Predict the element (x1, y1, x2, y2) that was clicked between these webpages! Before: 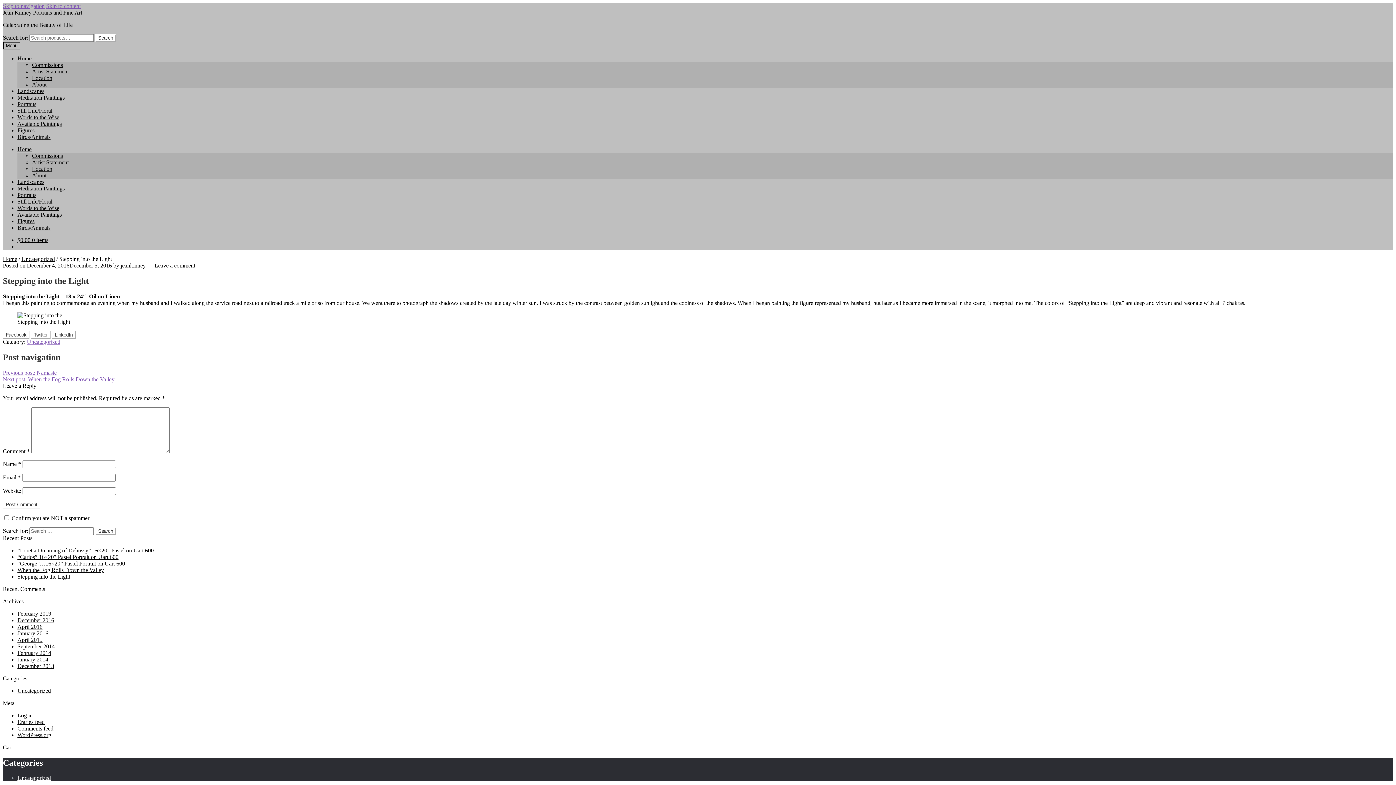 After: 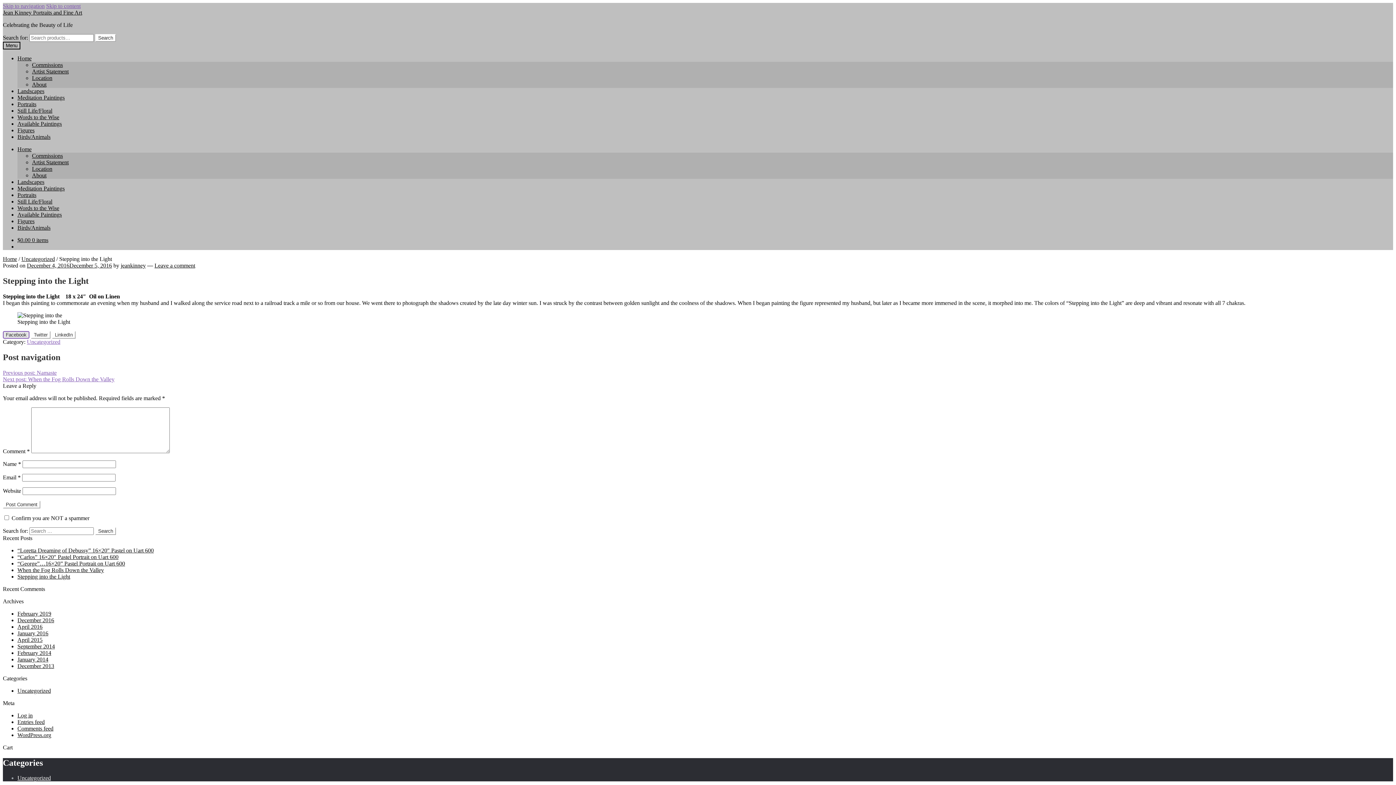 Action: bbox: (2, 331, 29, 338) label: Facebook Share